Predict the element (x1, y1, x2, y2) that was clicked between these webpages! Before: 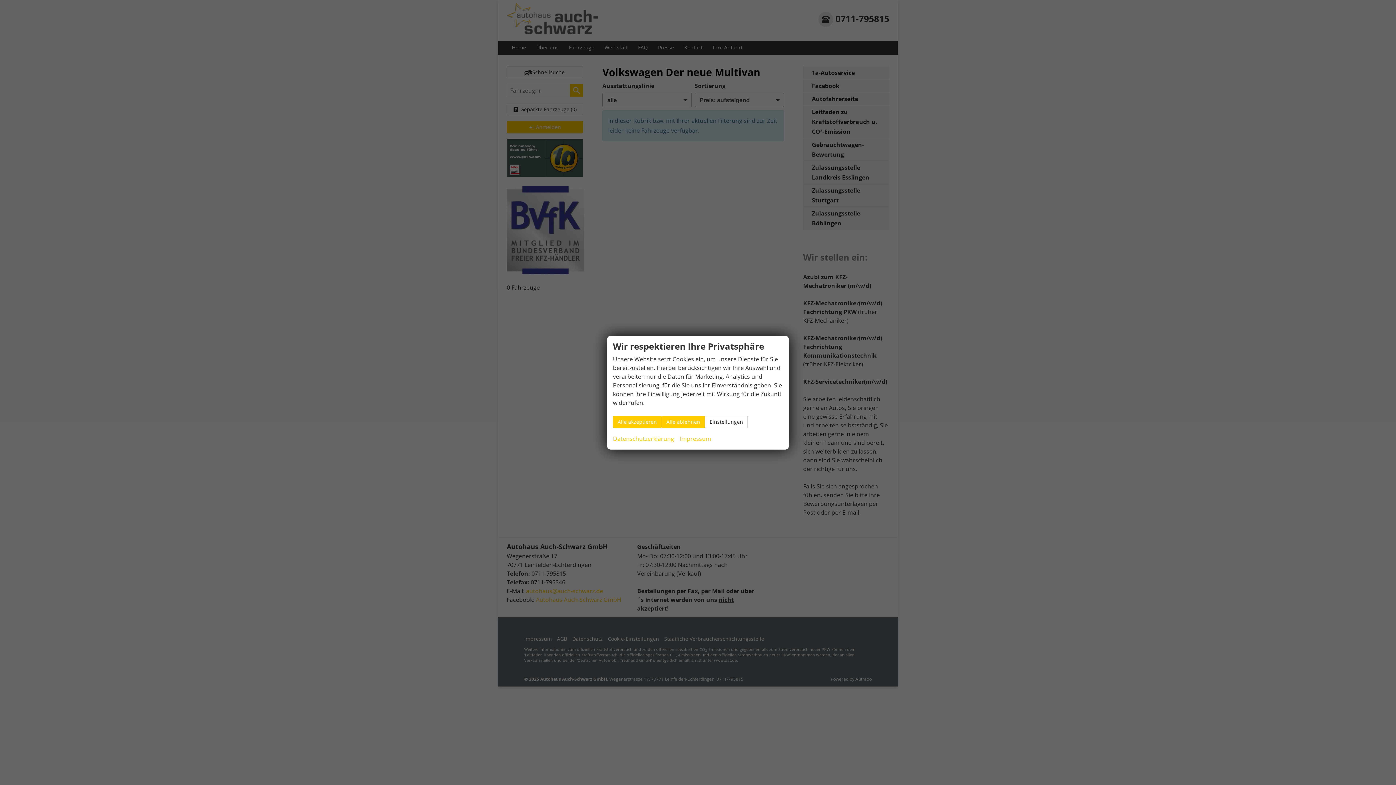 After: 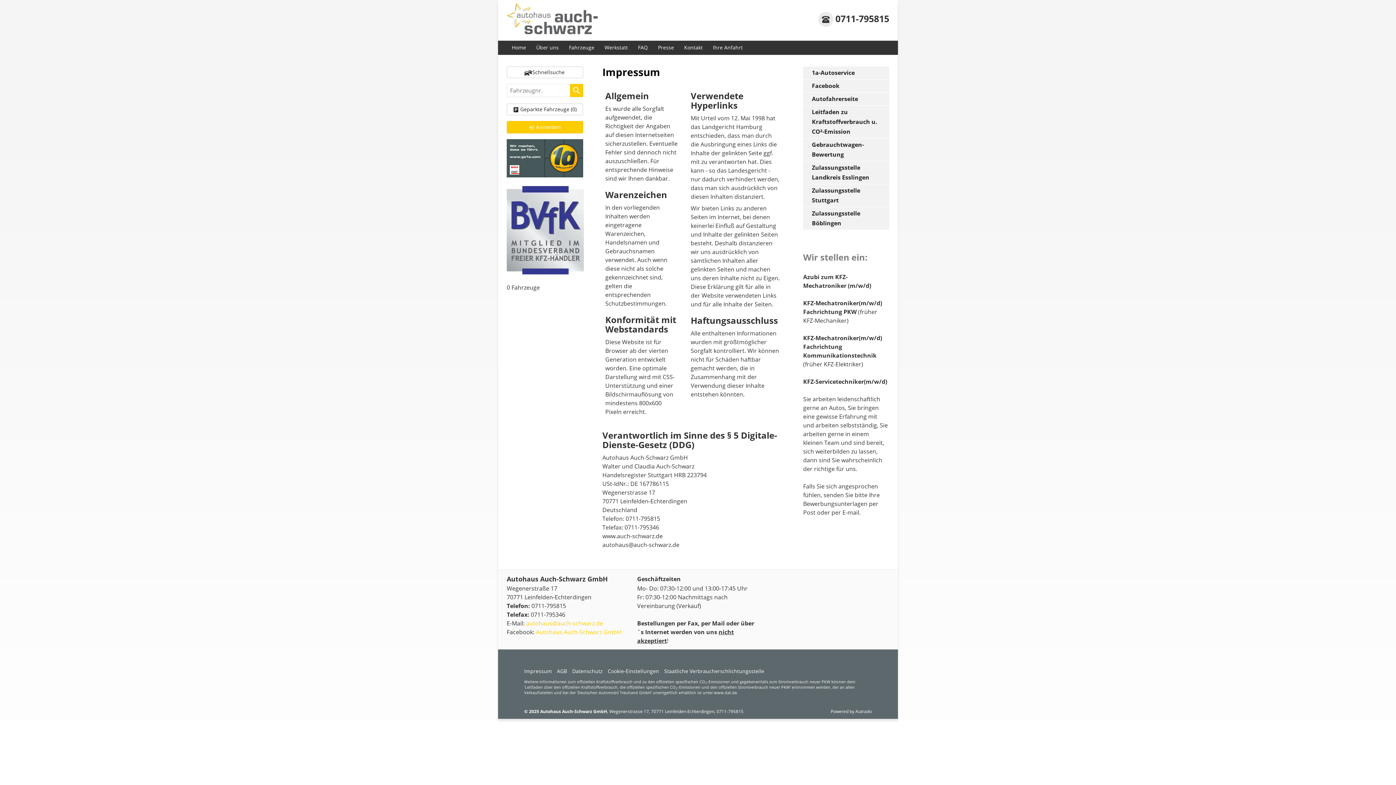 Action: bbox: (680, 434, 711, 443) label: Impressum